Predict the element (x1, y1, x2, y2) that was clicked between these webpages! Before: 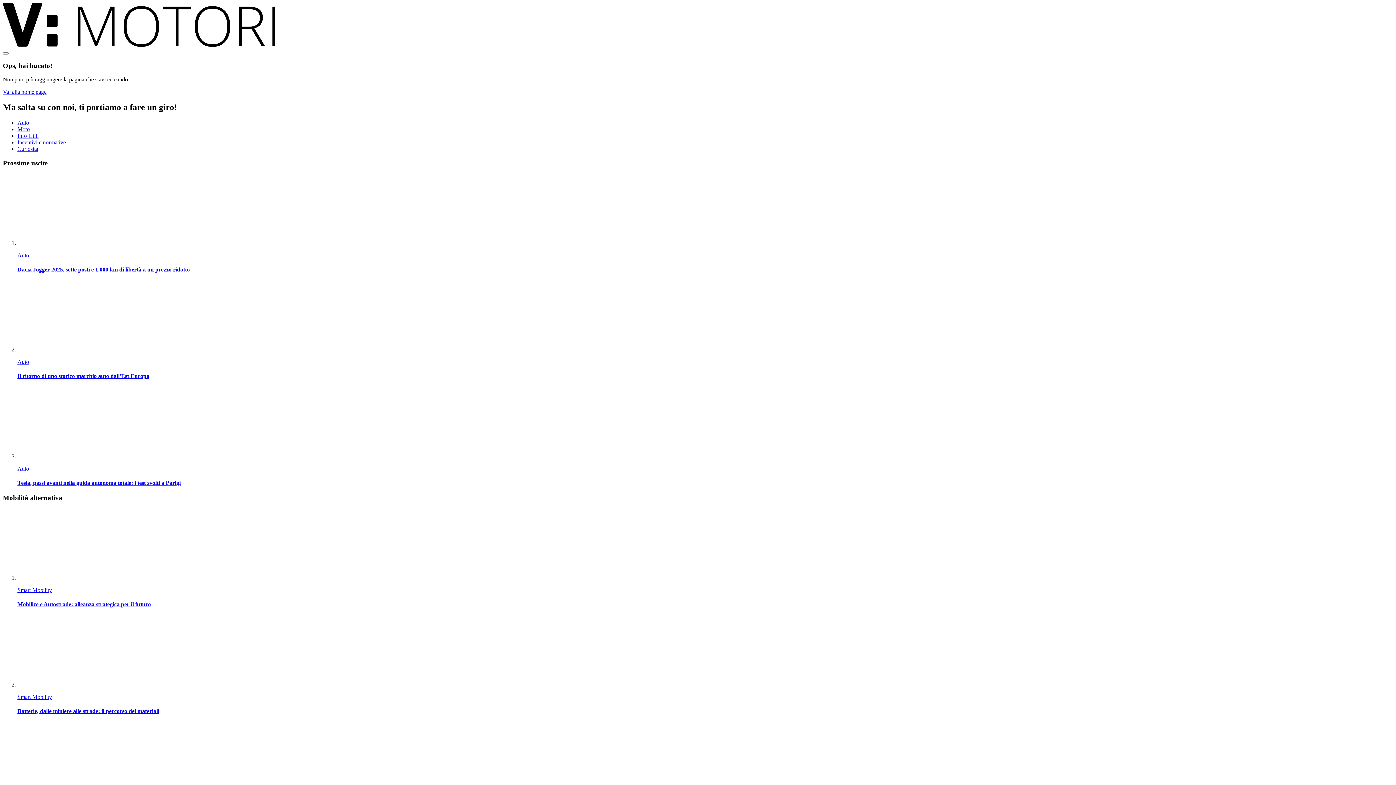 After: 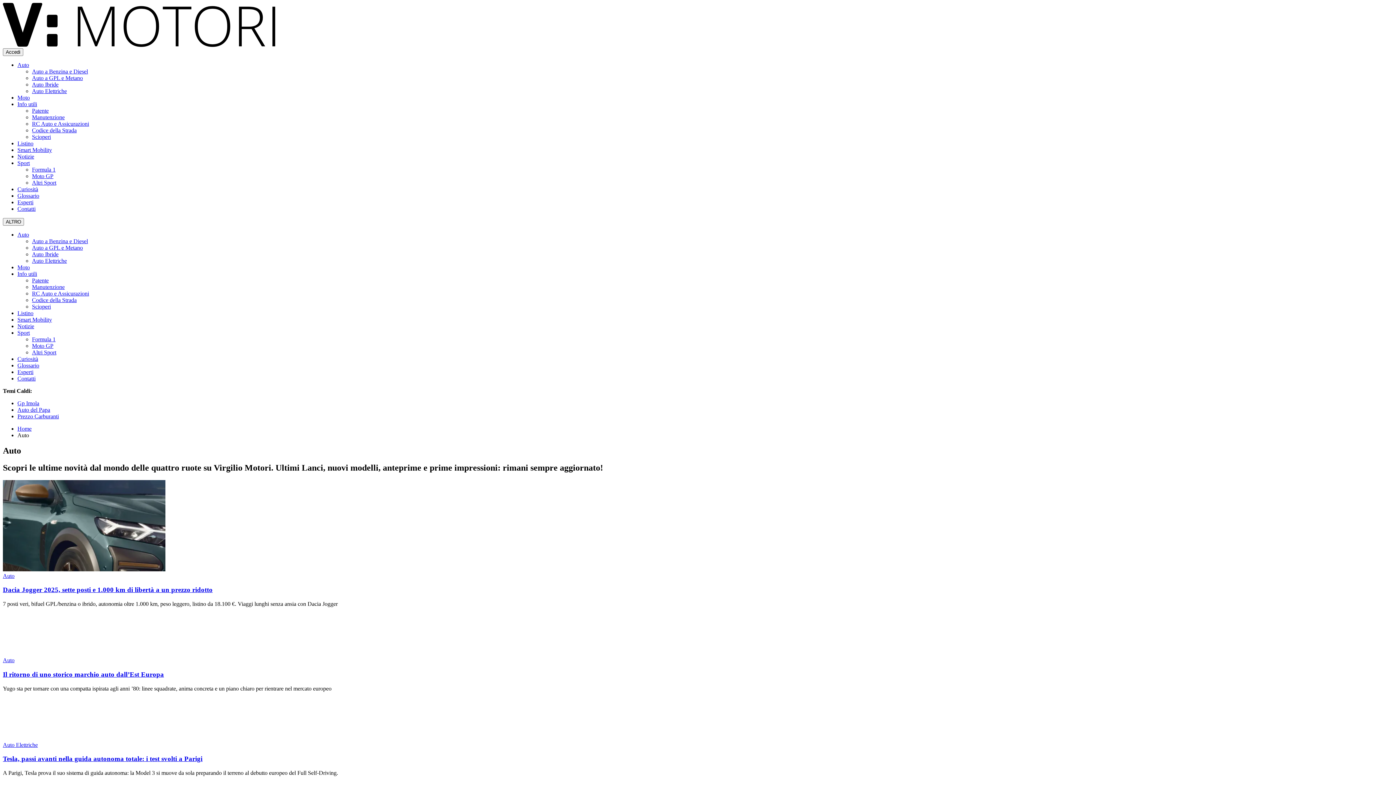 Action: bbox: (17, 465, 29, 471) label: Auto